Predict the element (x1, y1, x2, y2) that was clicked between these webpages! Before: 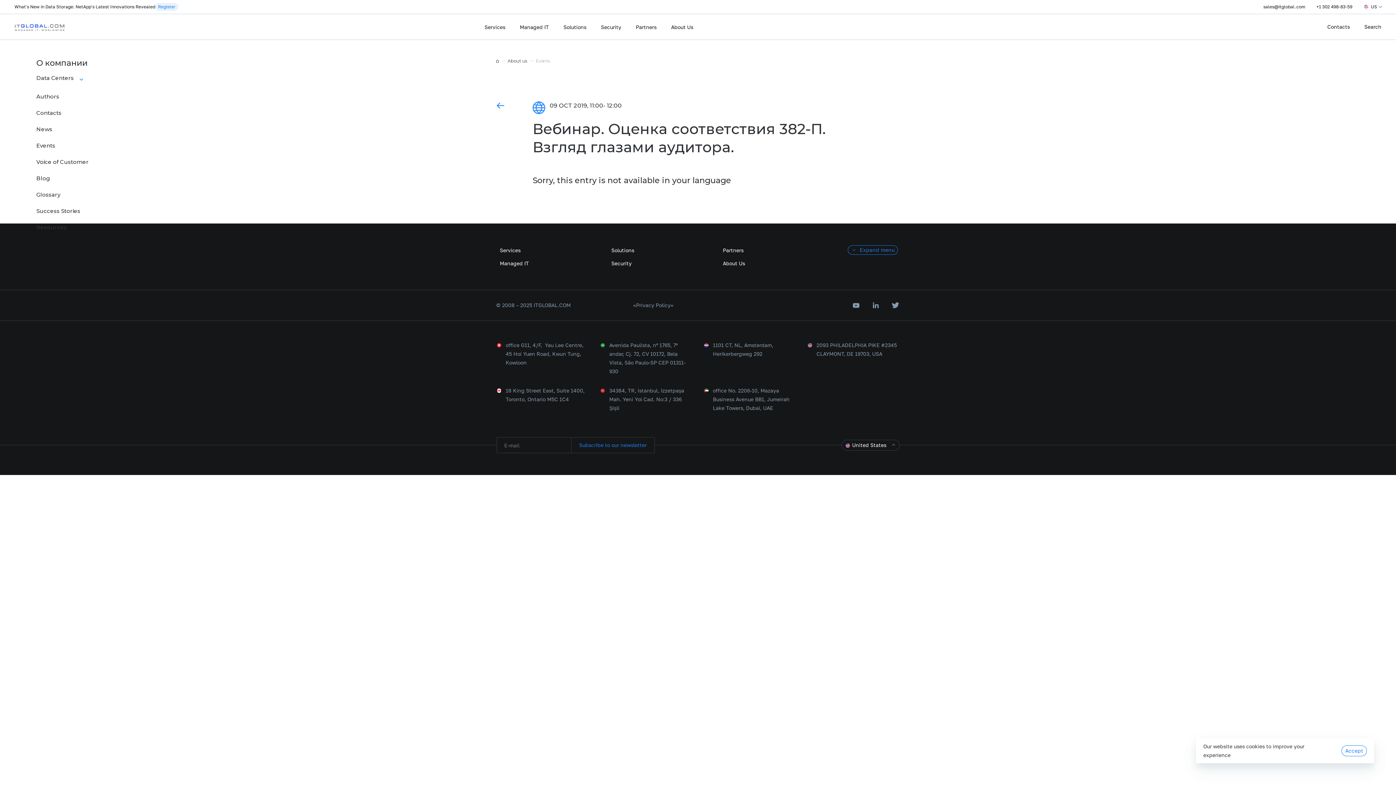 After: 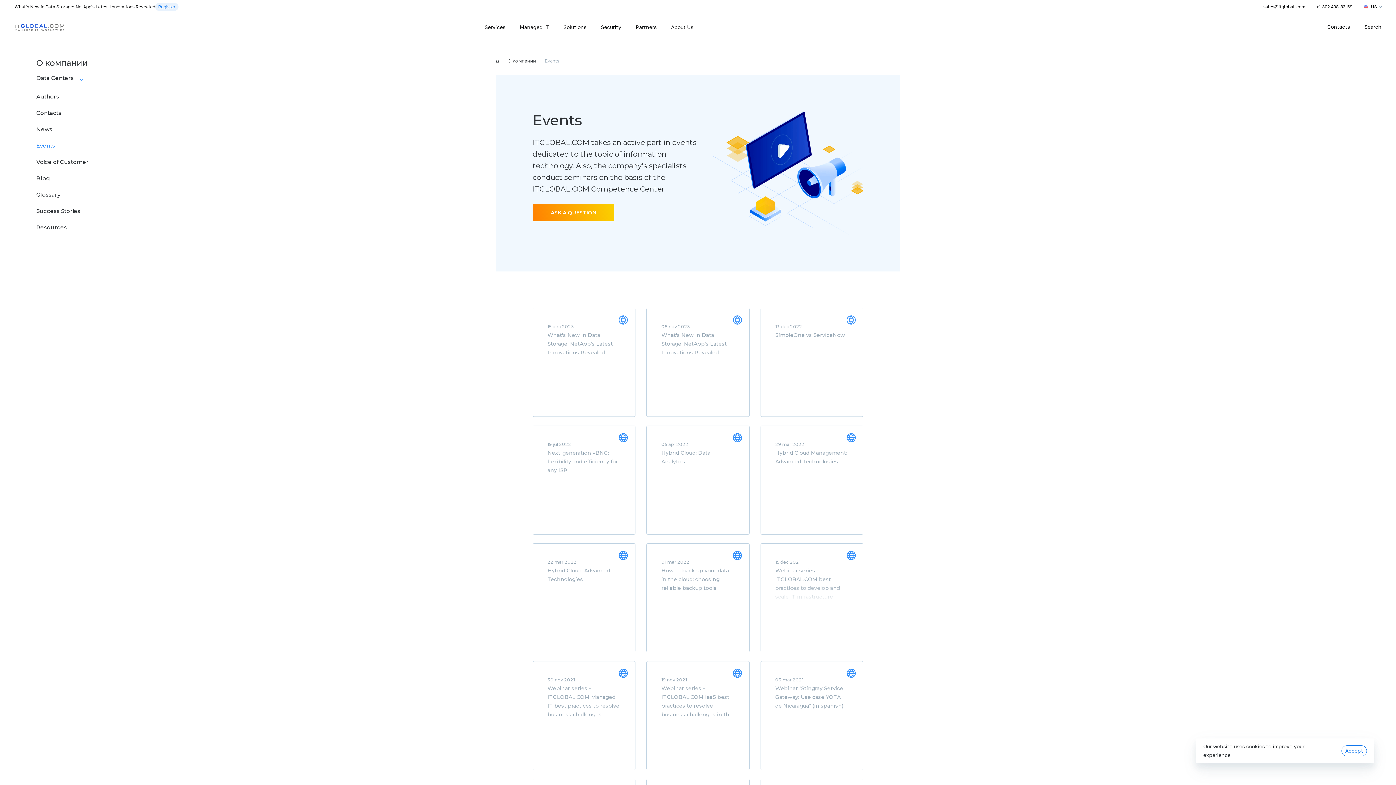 Action: label: Events bbox: (36, 142, 88, 149)